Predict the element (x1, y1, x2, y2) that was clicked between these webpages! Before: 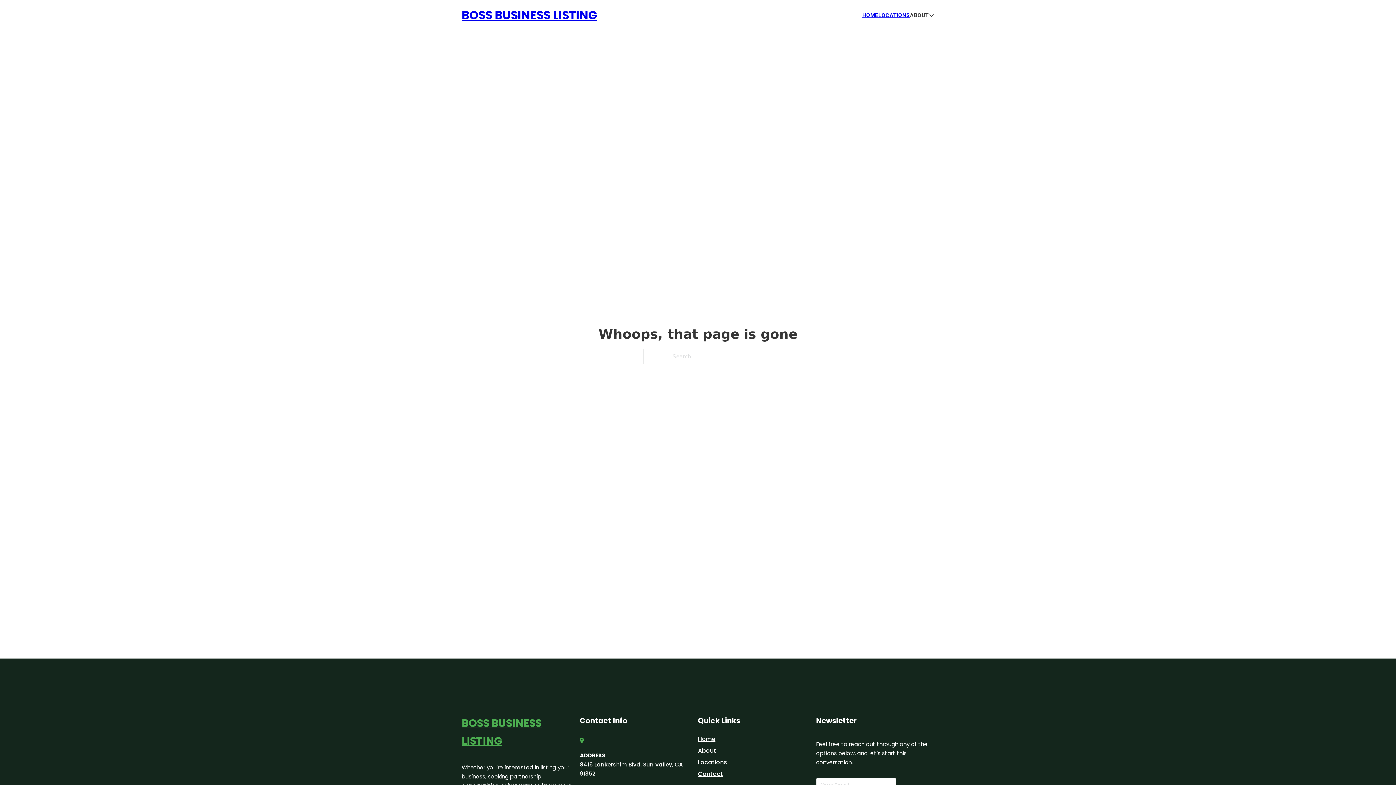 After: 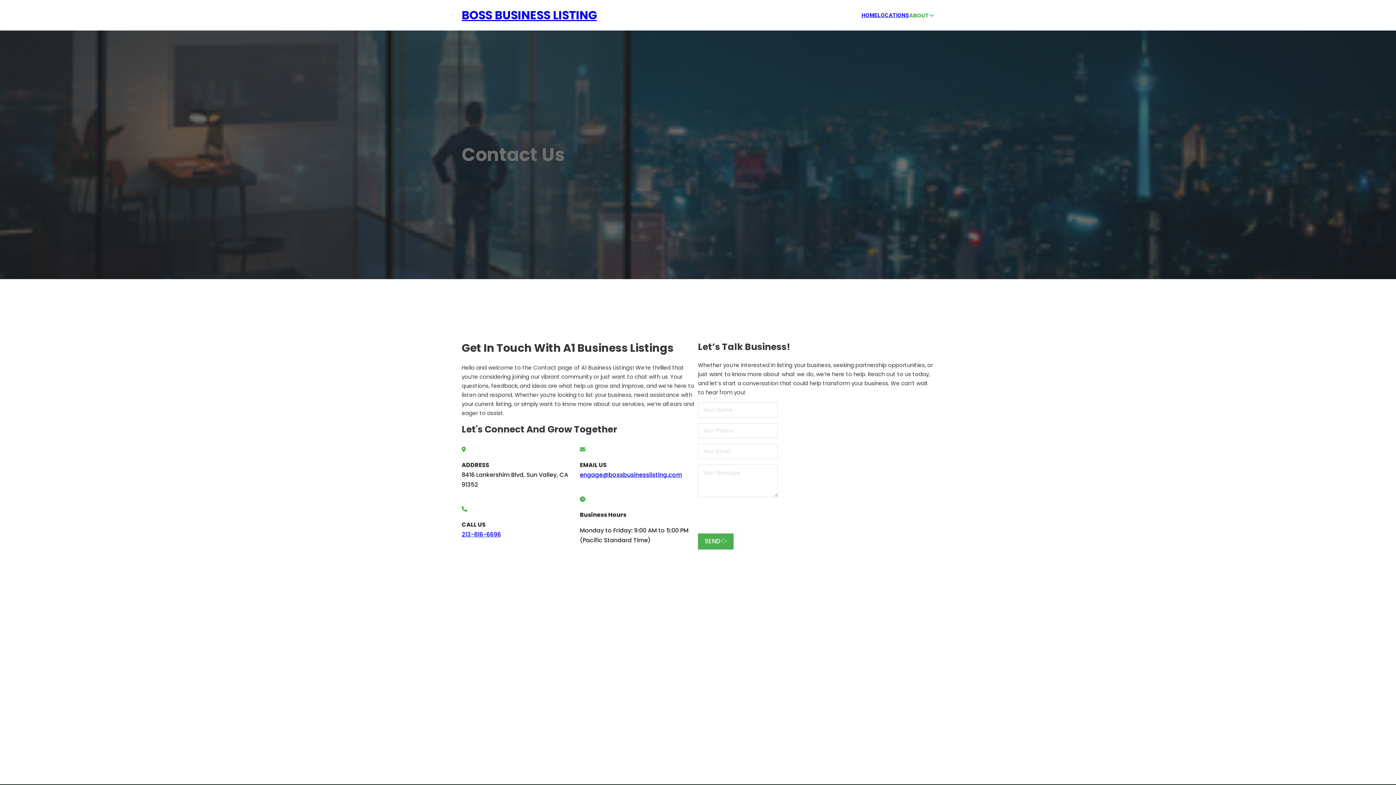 Action: bbox: (698, 769, 723, 779) label: Contact